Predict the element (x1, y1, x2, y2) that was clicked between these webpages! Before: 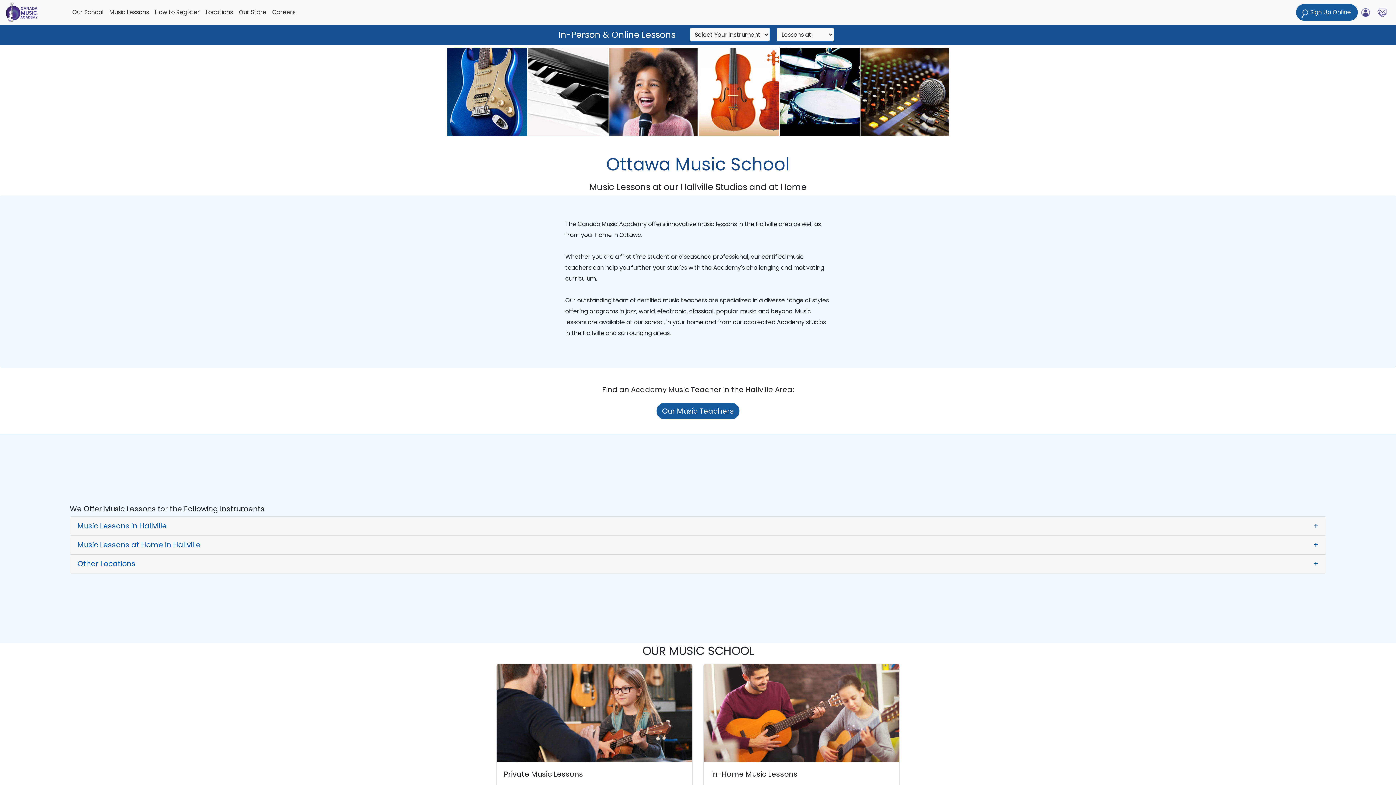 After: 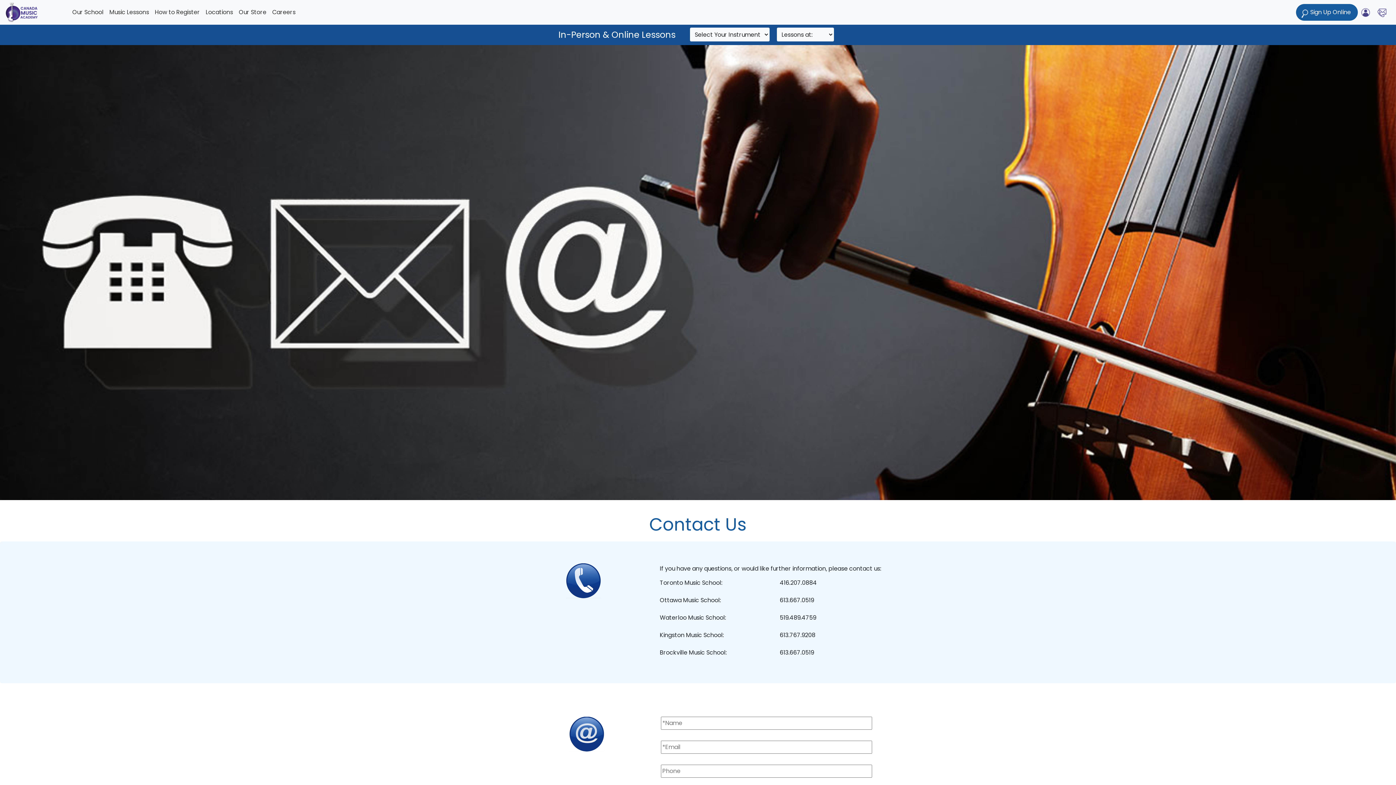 Action: bbox: (1374, 4, 1390, 20)